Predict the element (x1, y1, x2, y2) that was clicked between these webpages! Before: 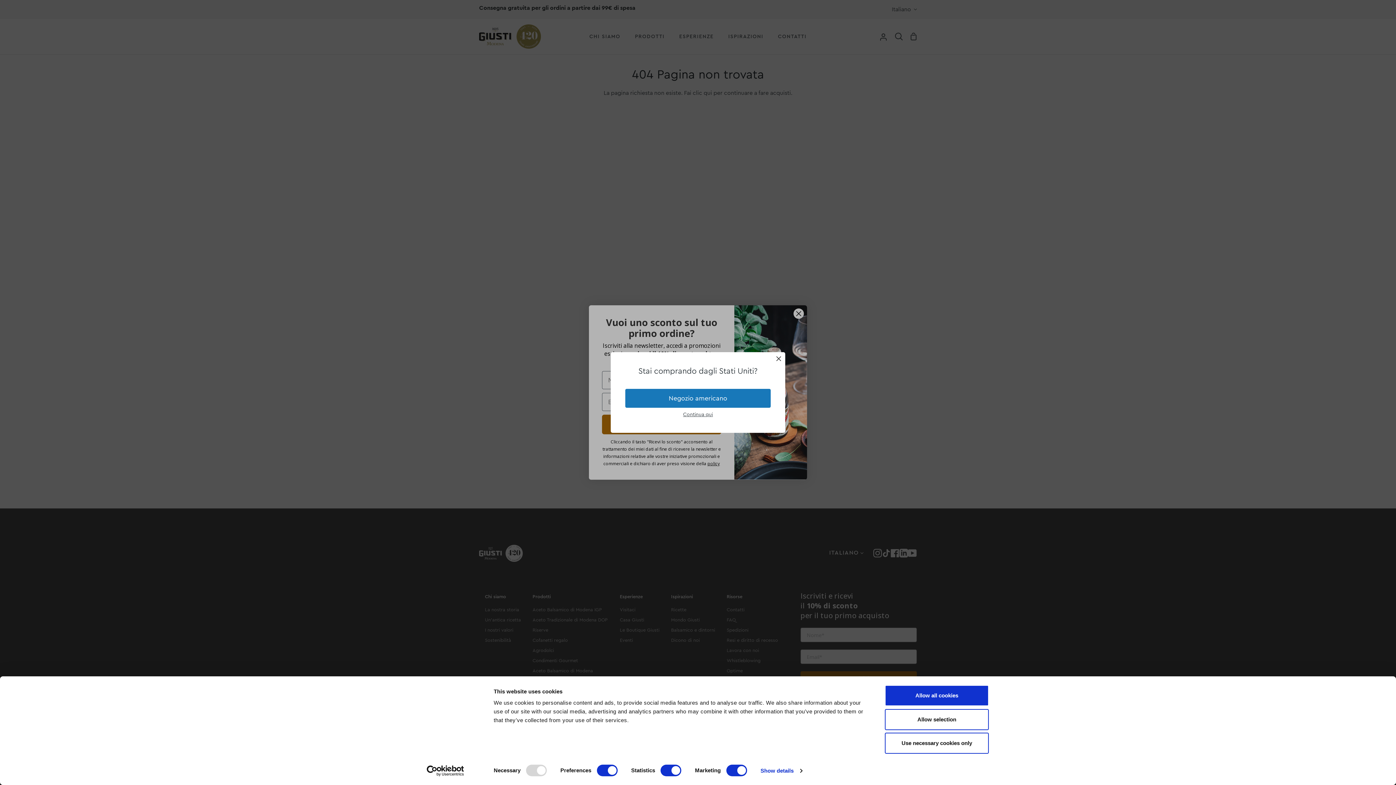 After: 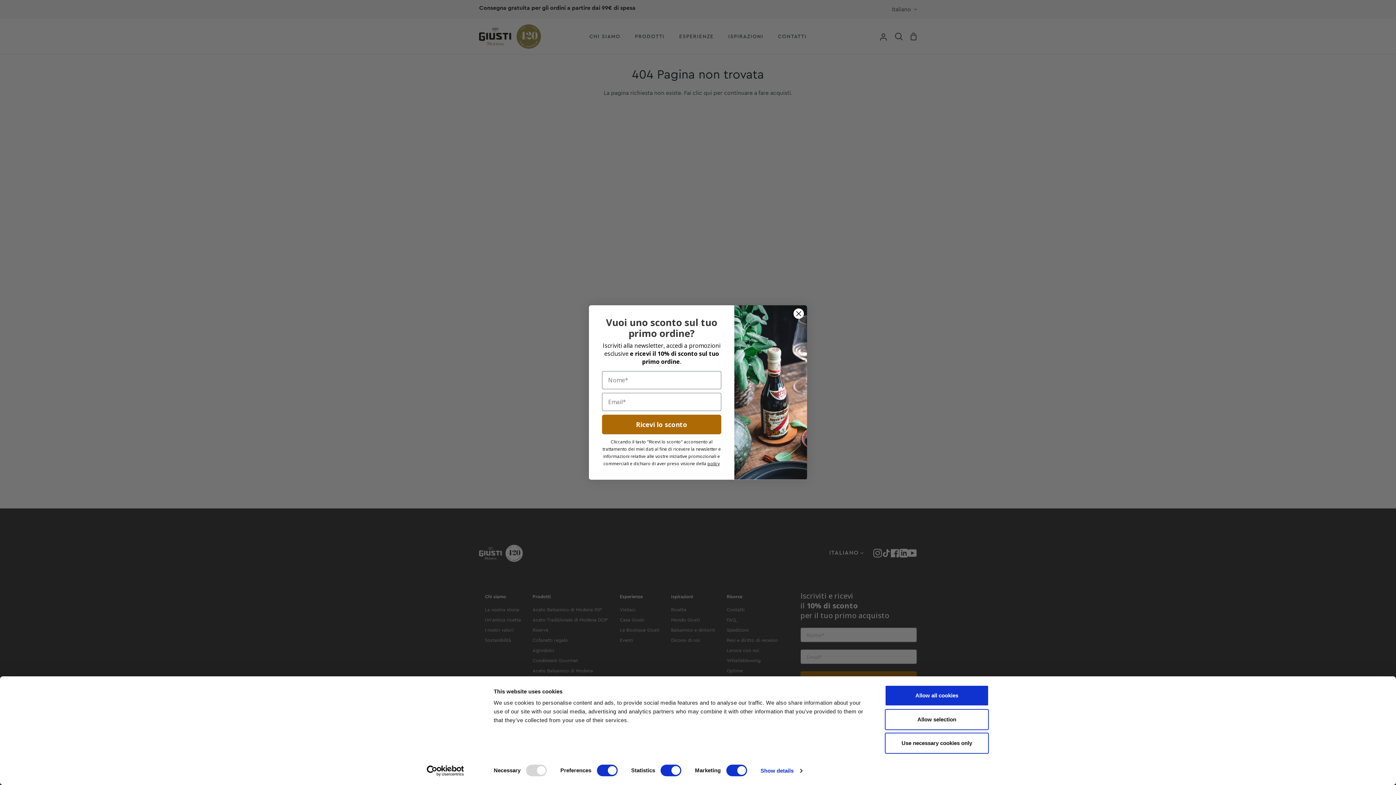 Action: bbox: (776, 356, 781, 361)